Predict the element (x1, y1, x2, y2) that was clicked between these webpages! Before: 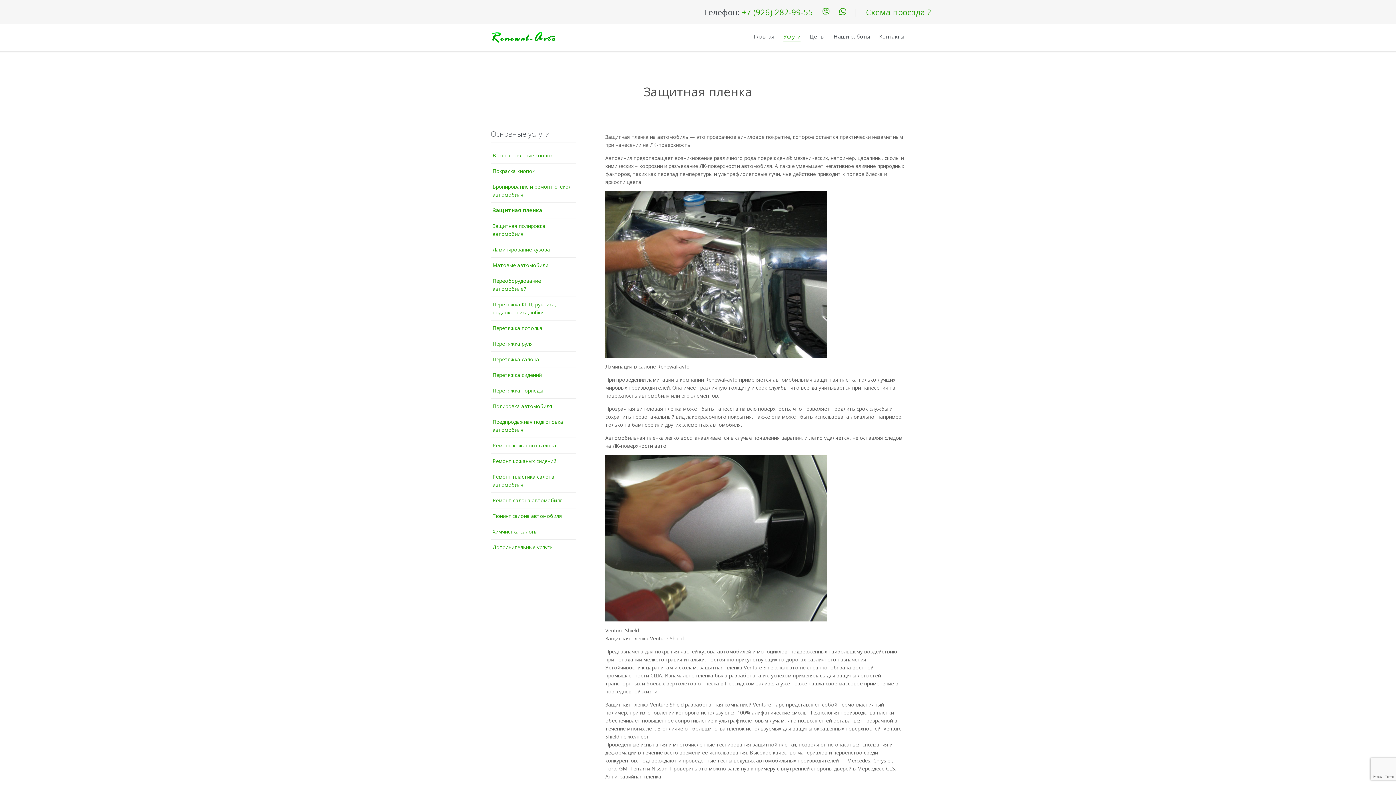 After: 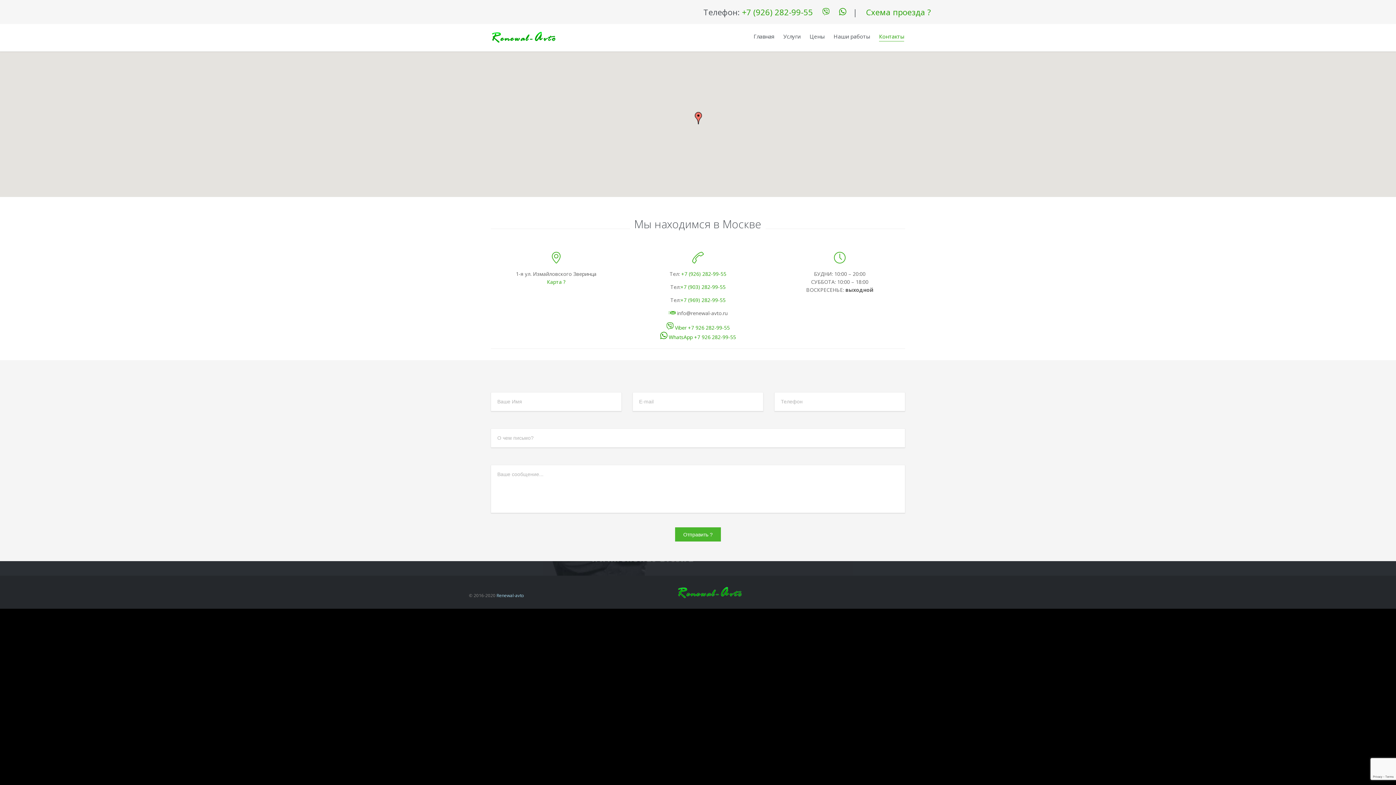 Action: label: Контакты bbox: (879, 31, 904, 43)